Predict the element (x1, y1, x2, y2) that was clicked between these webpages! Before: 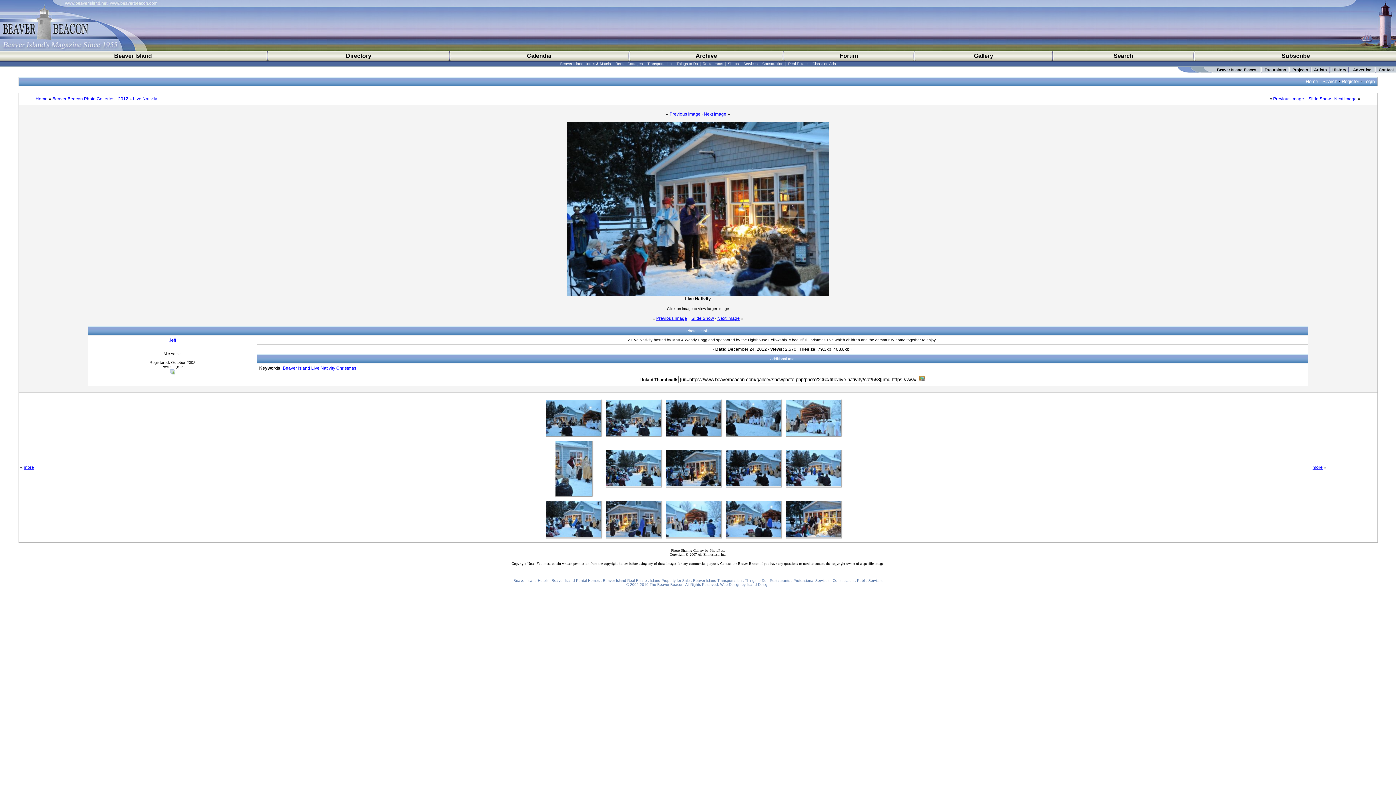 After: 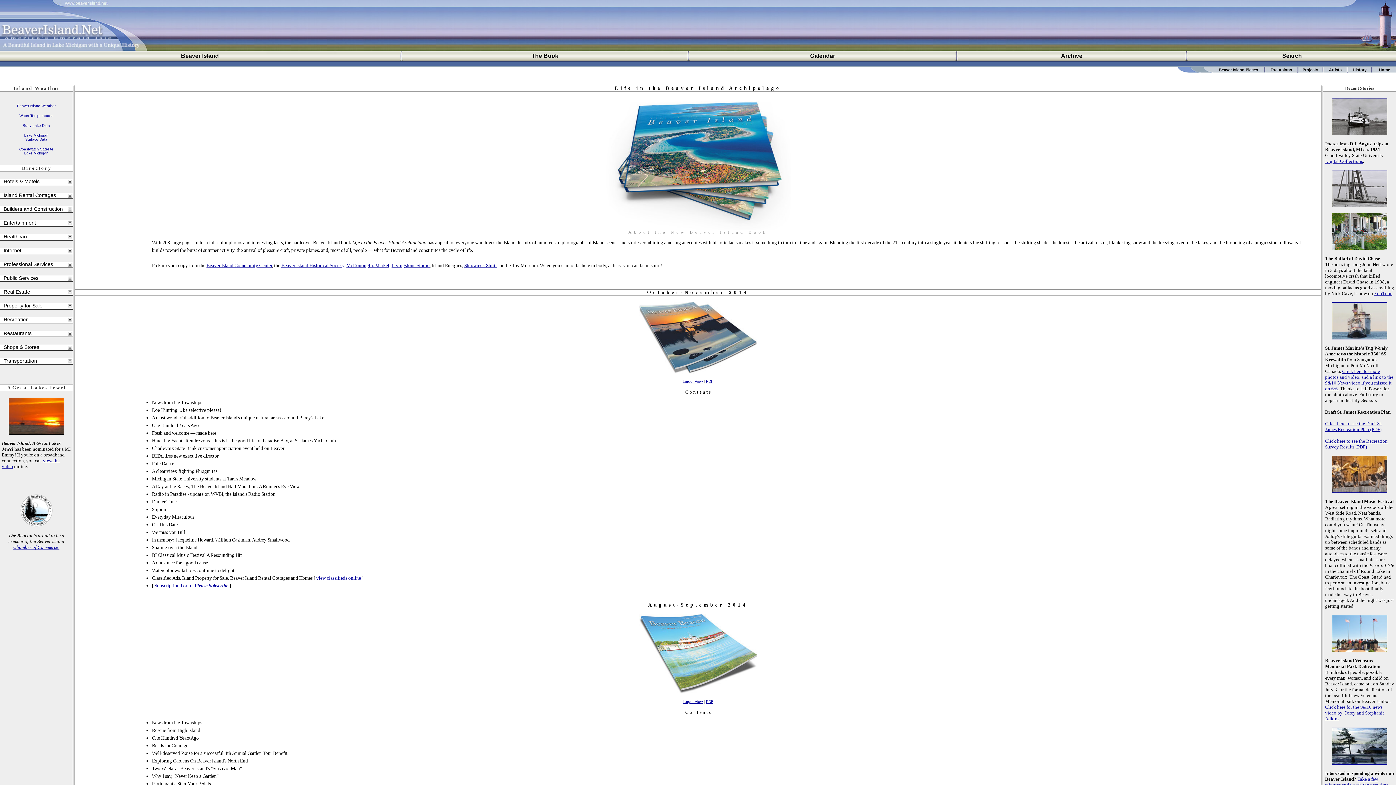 Action: bbox: (114, 52, 152, 58) label: Beaver Island